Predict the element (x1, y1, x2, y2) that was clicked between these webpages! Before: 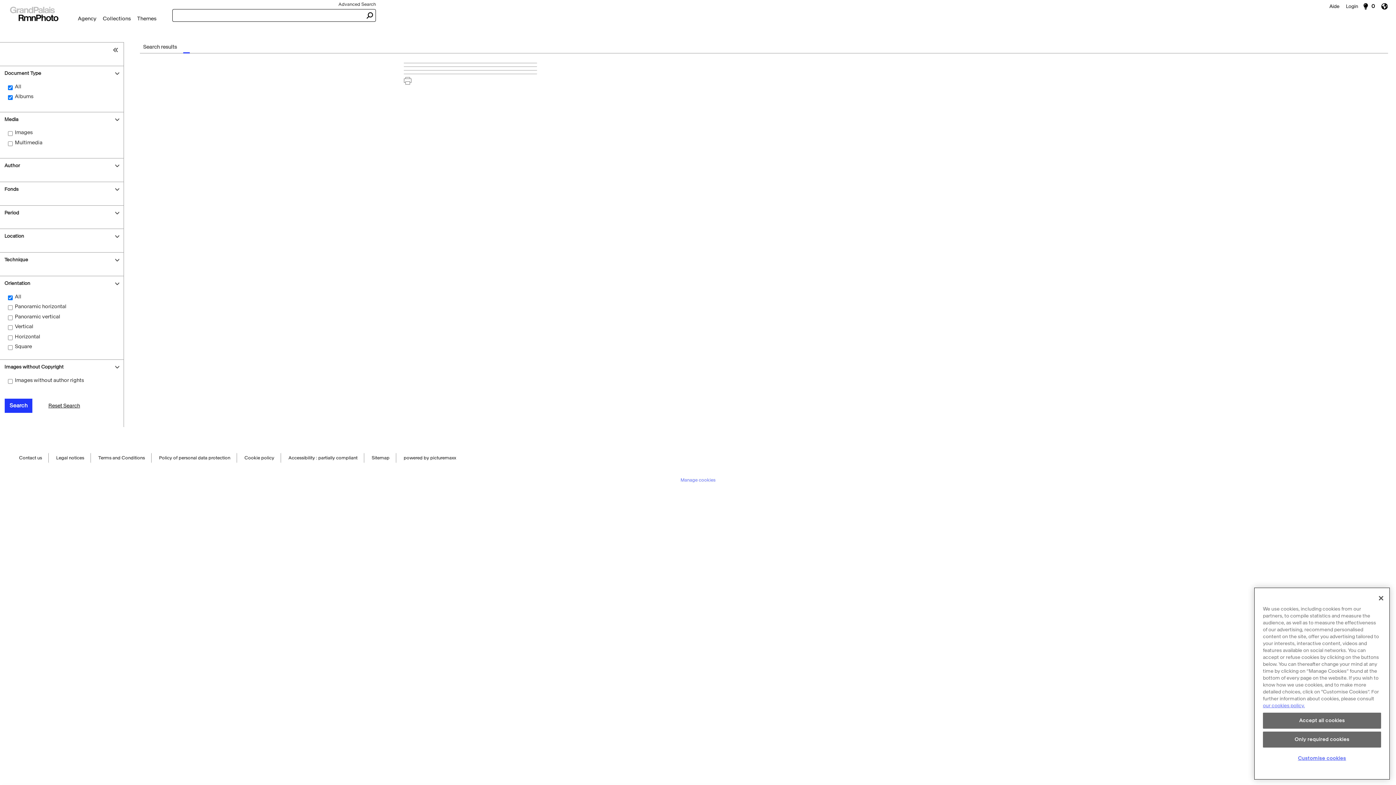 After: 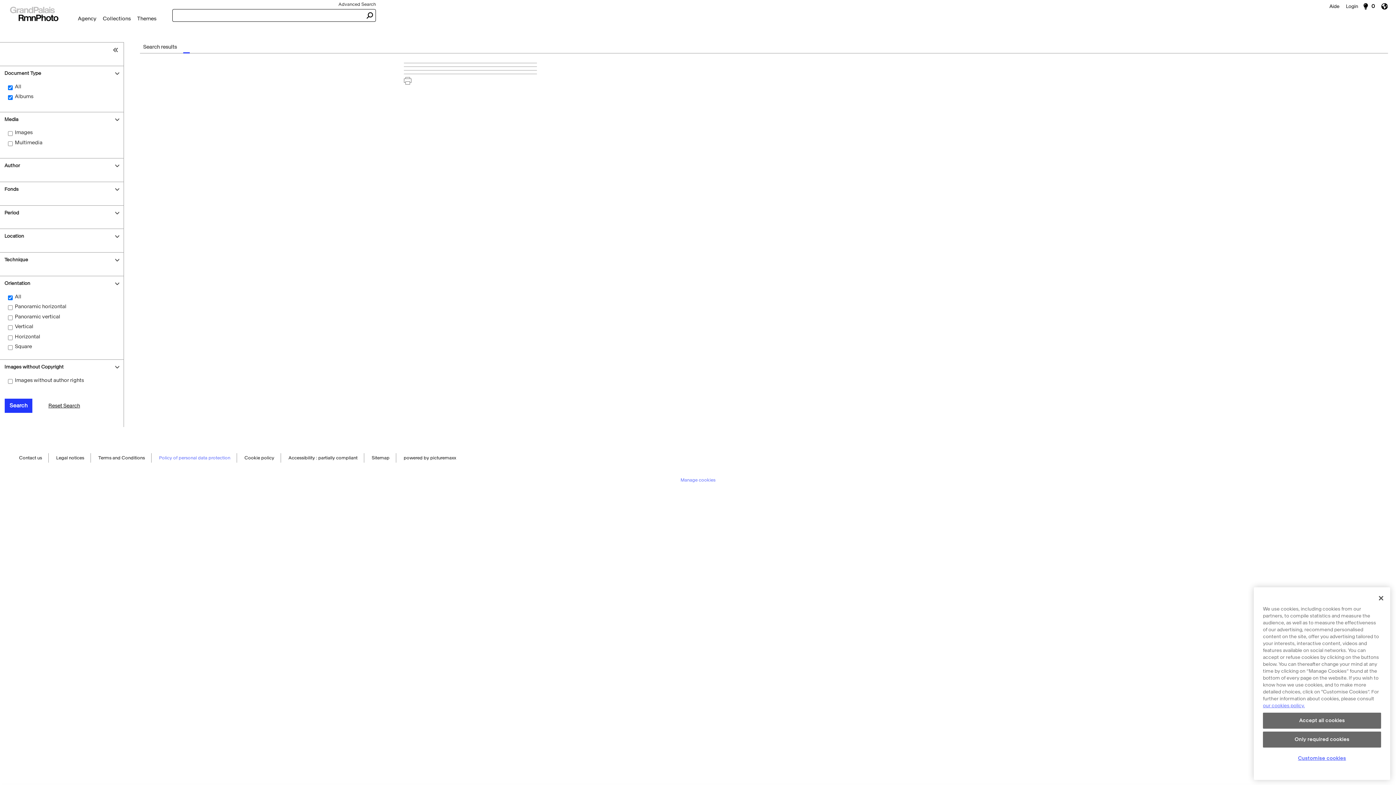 Action: bbox: (159, 453, 230, 463) label: Policy of personal data protection